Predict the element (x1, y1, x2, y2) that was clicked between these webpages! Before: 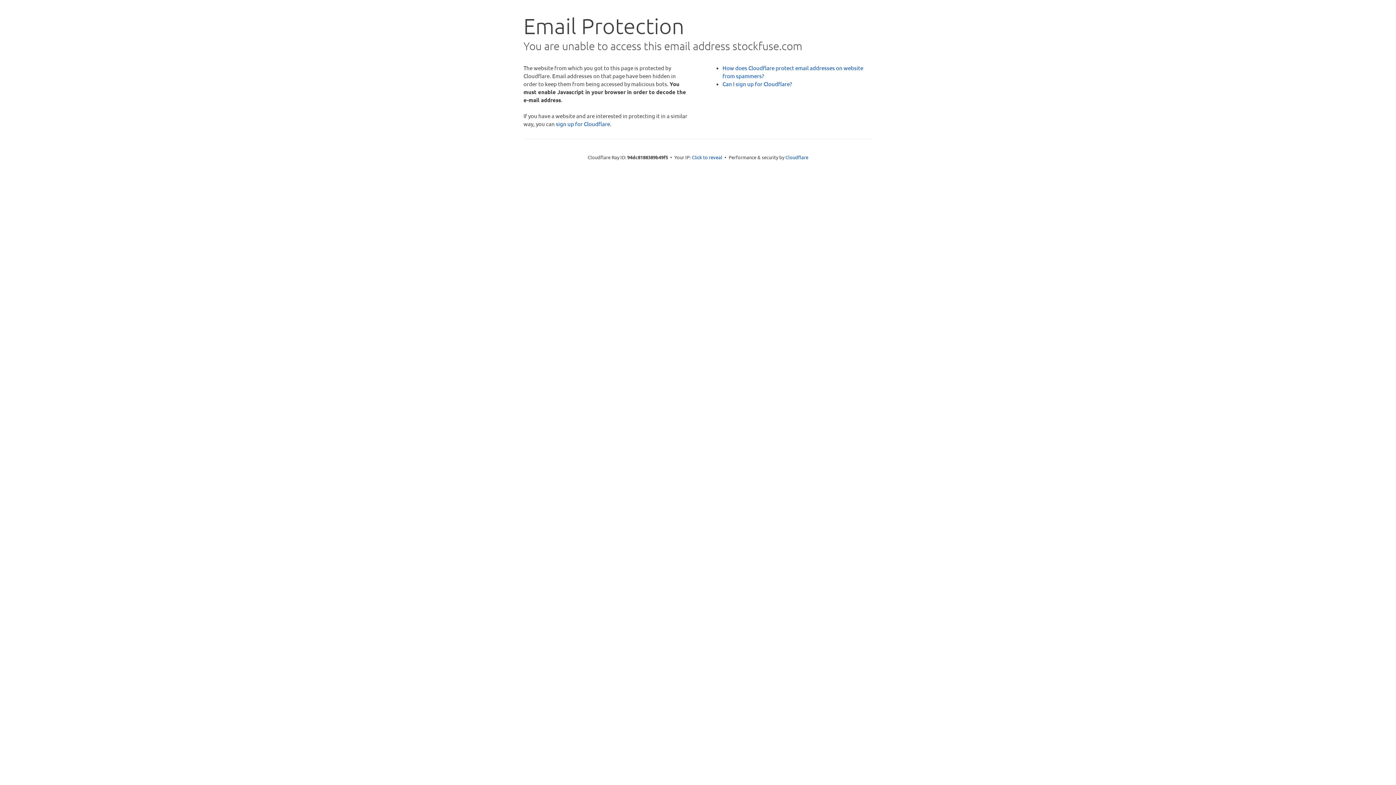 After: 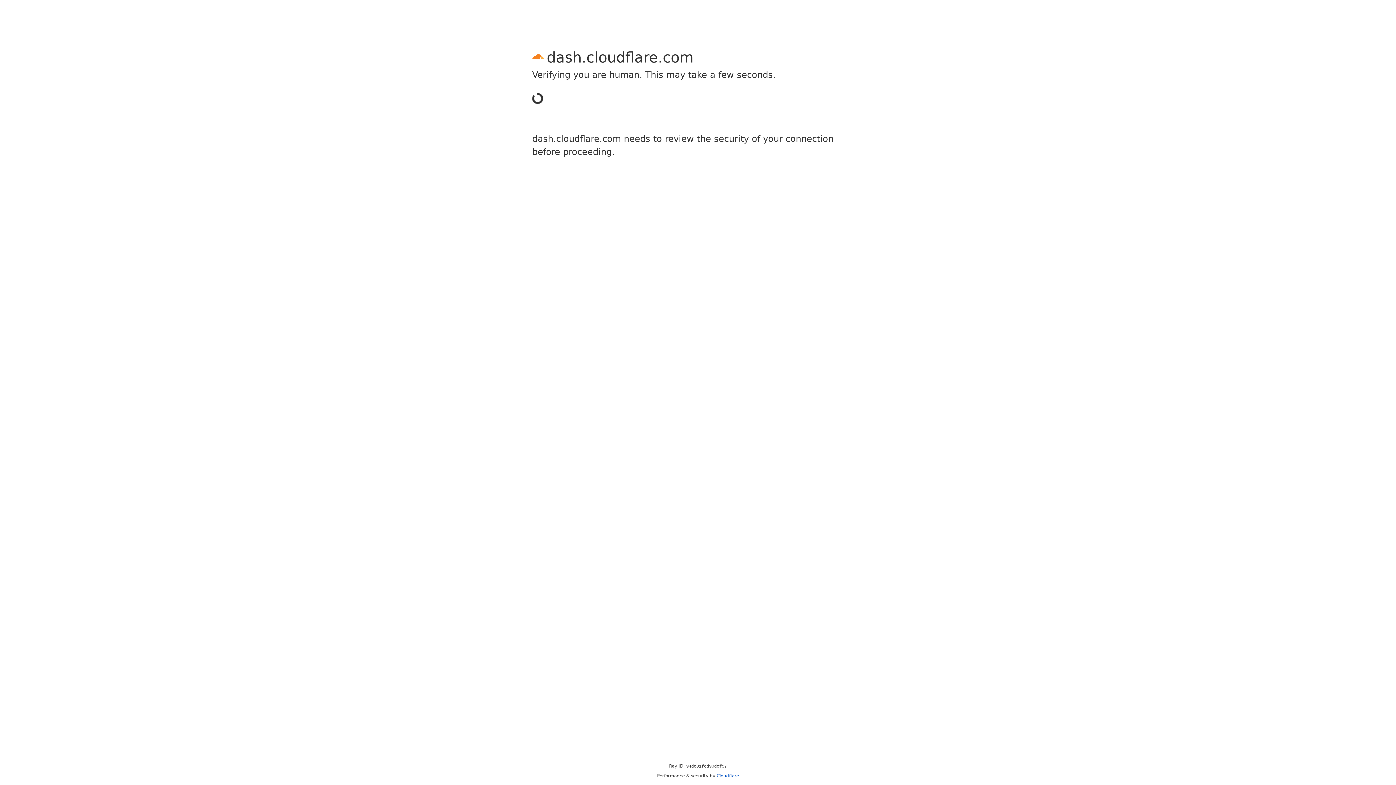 Action: bbox: (556, 120, 610, 127) label: sign up for Cloudflare